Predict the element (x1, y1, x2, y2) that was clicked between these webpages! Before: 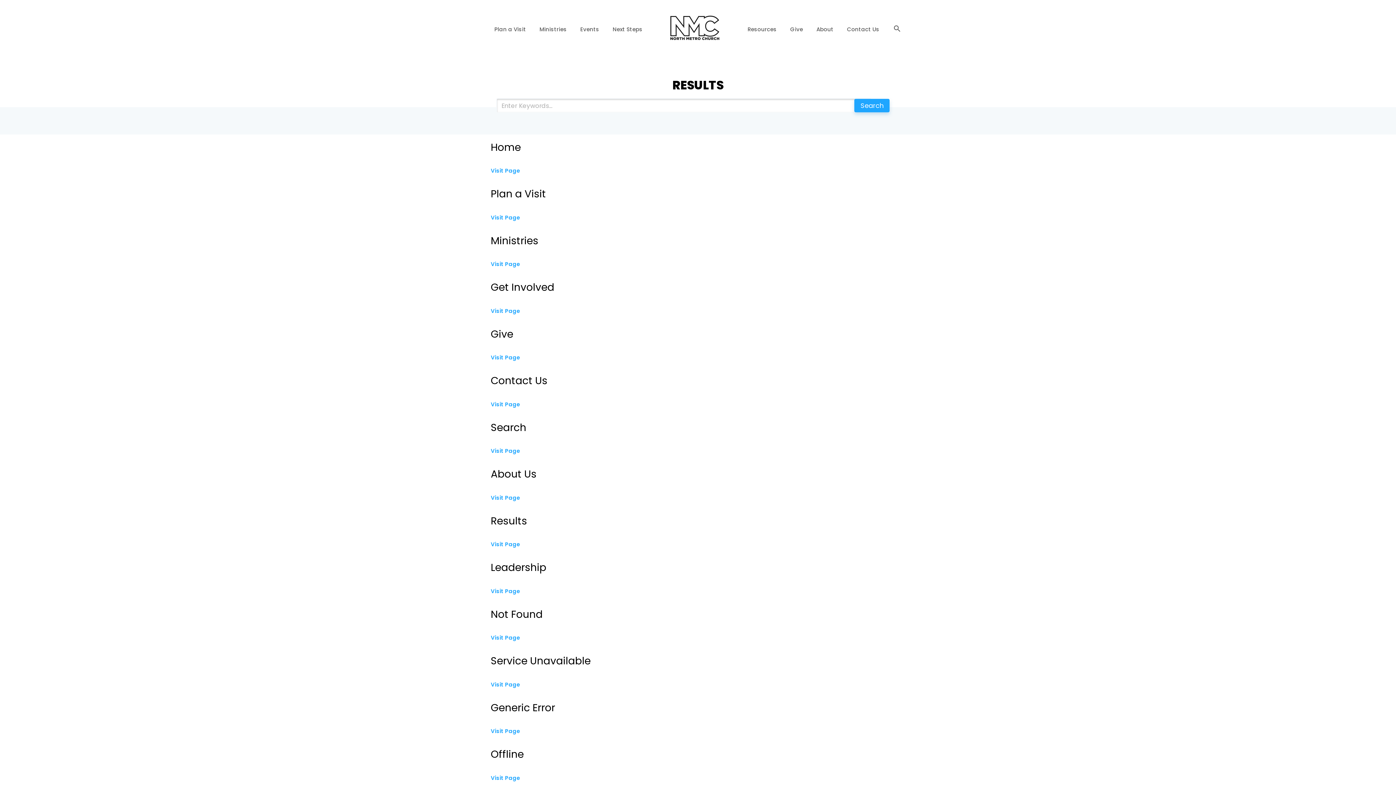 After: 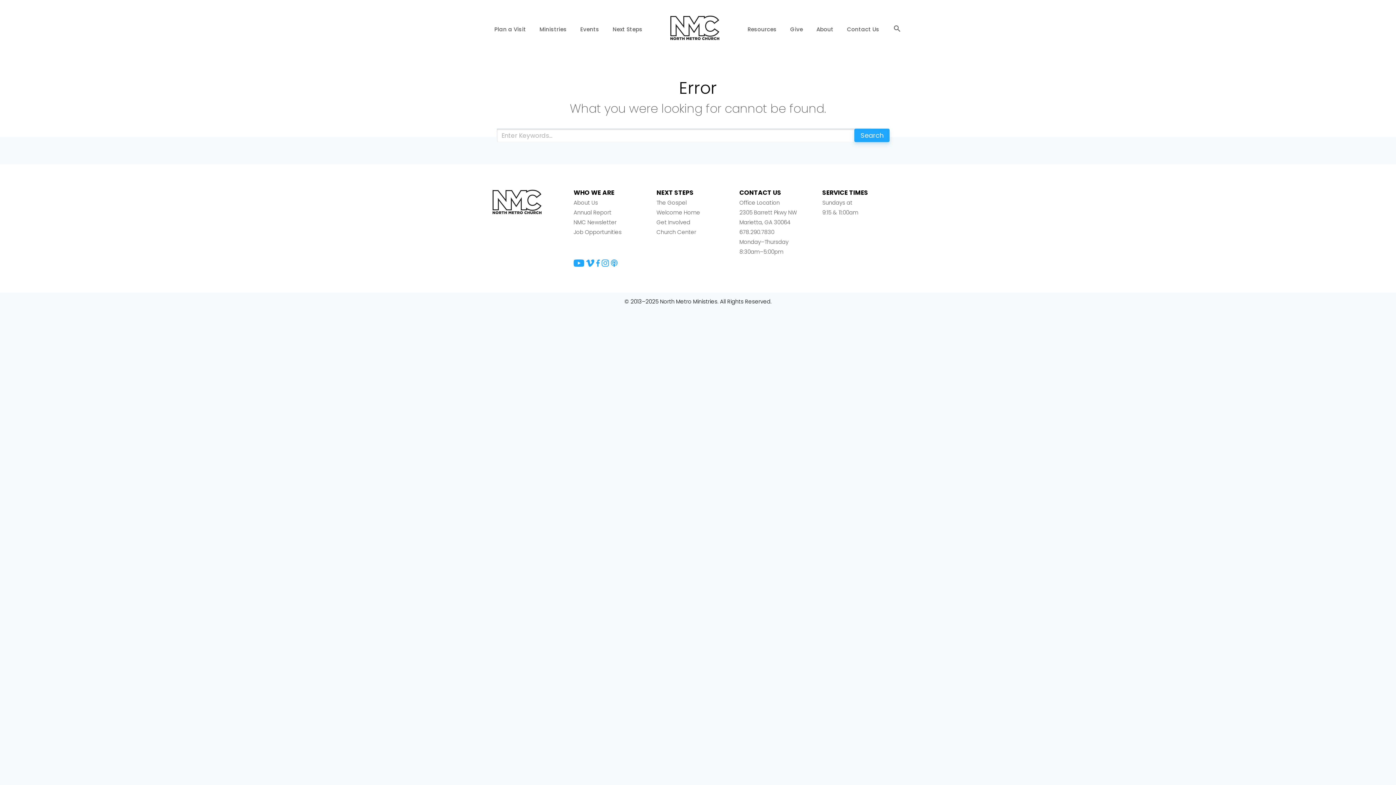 Action: bbox: (490, 727, 520, 735) label: Visit Page